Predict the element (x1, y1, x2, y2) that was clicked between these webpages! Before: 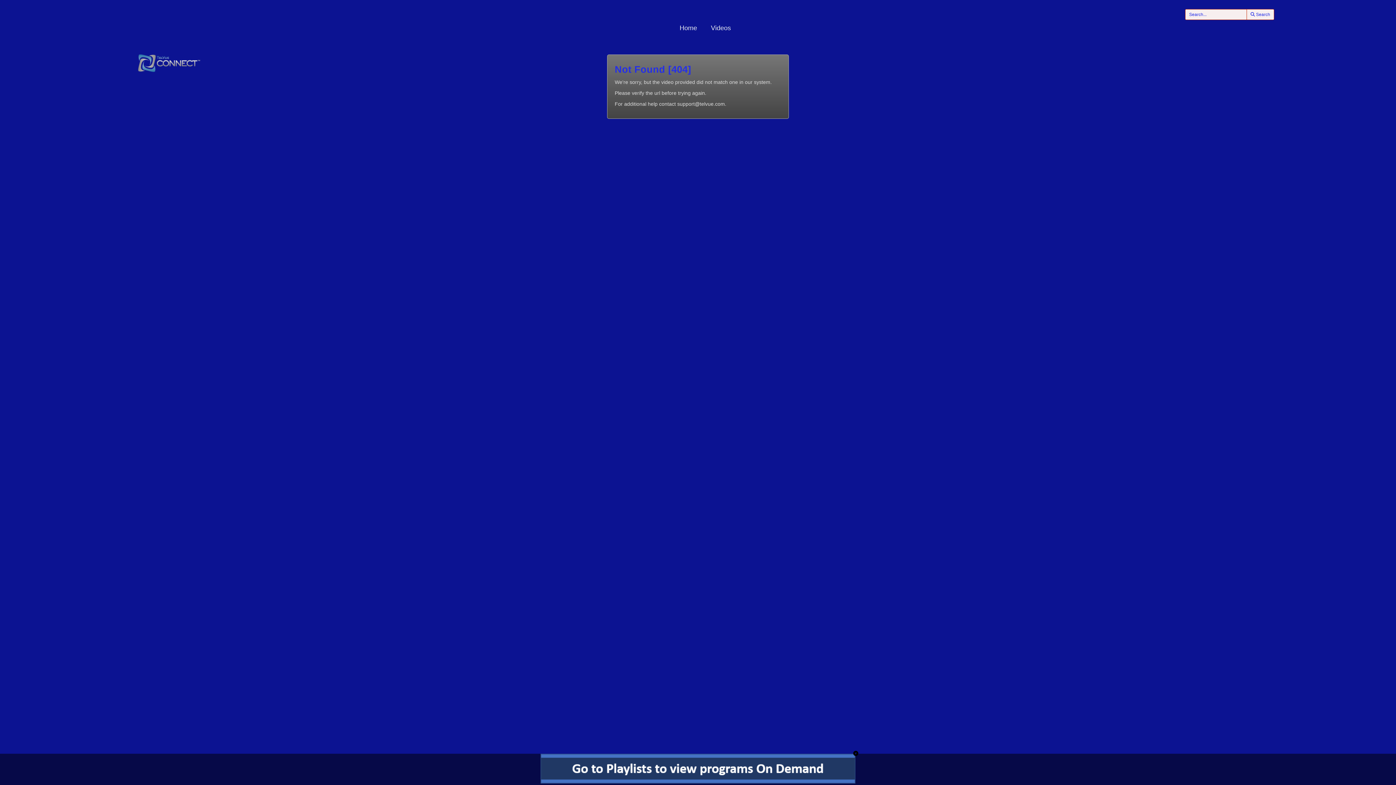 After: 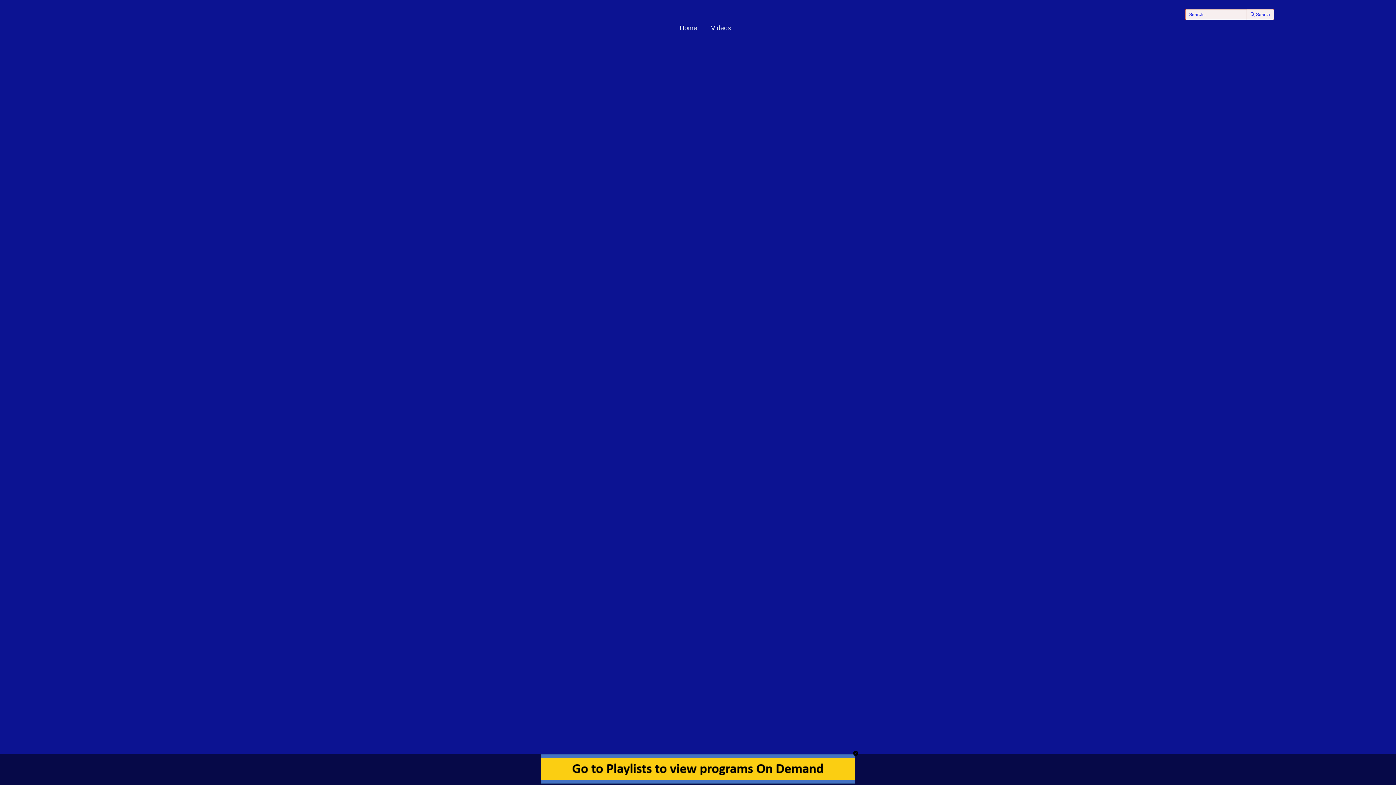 Action: bbox: (679, 24, 697, 32) label: Home